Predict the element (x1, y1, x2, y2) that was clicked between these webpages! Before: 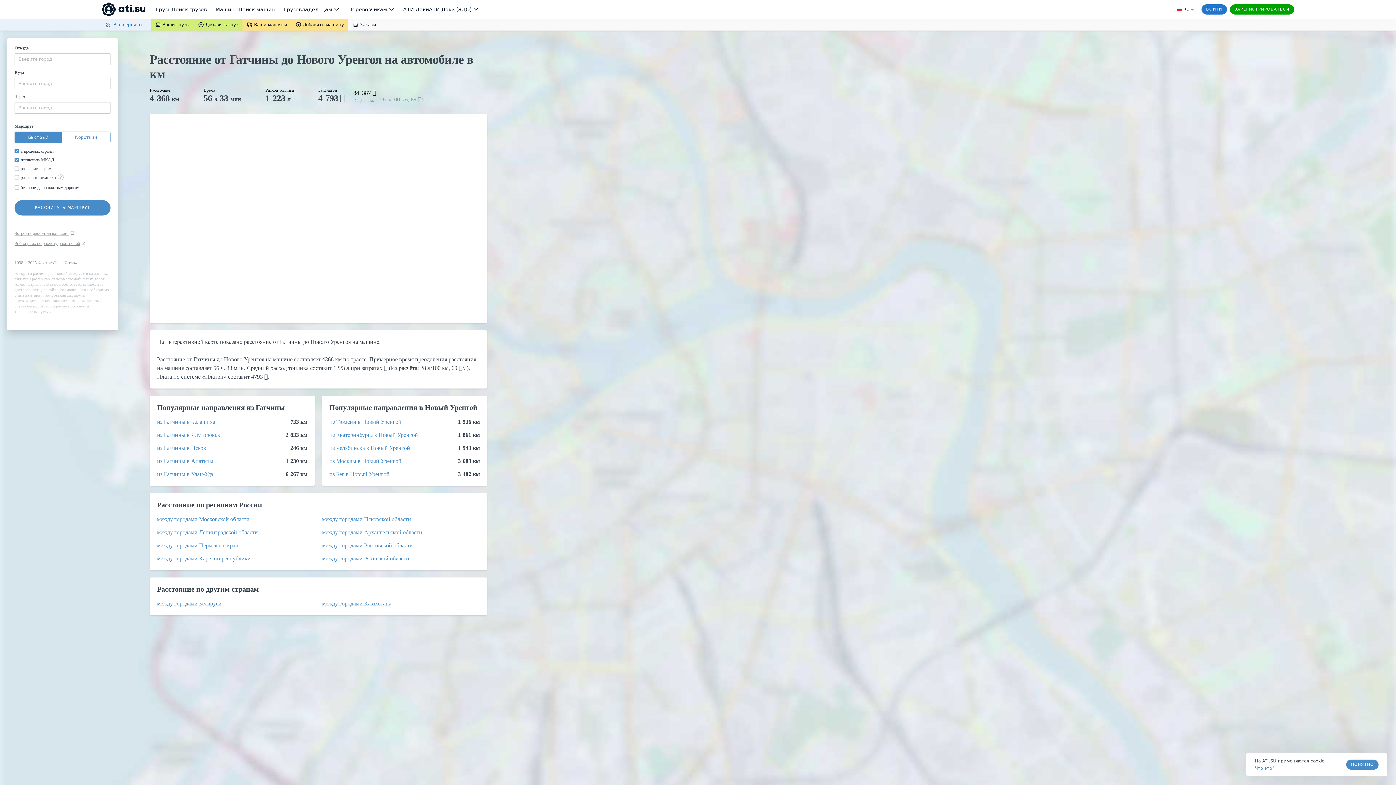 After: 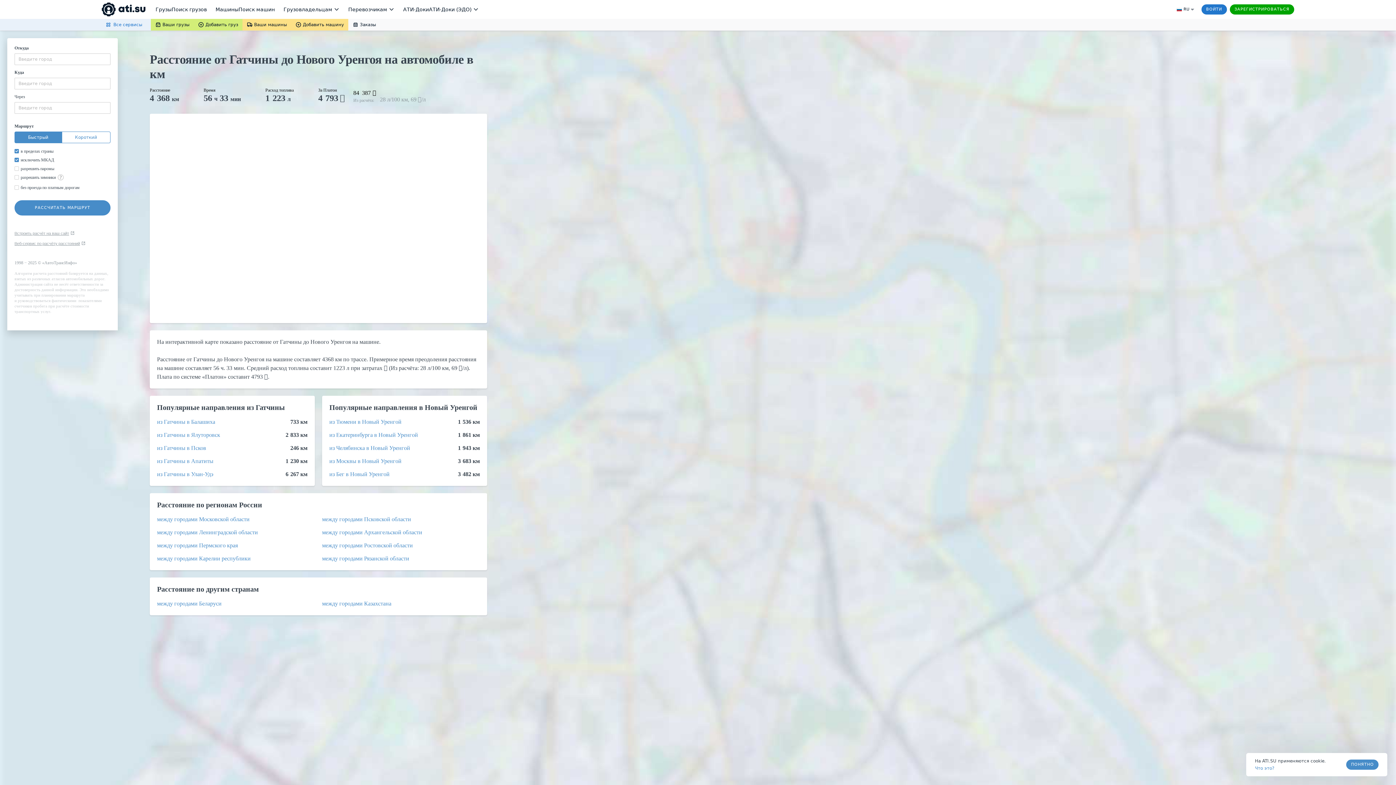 Action: bbox: (1201, 4, 1227, 14) label: ВОЙТИ